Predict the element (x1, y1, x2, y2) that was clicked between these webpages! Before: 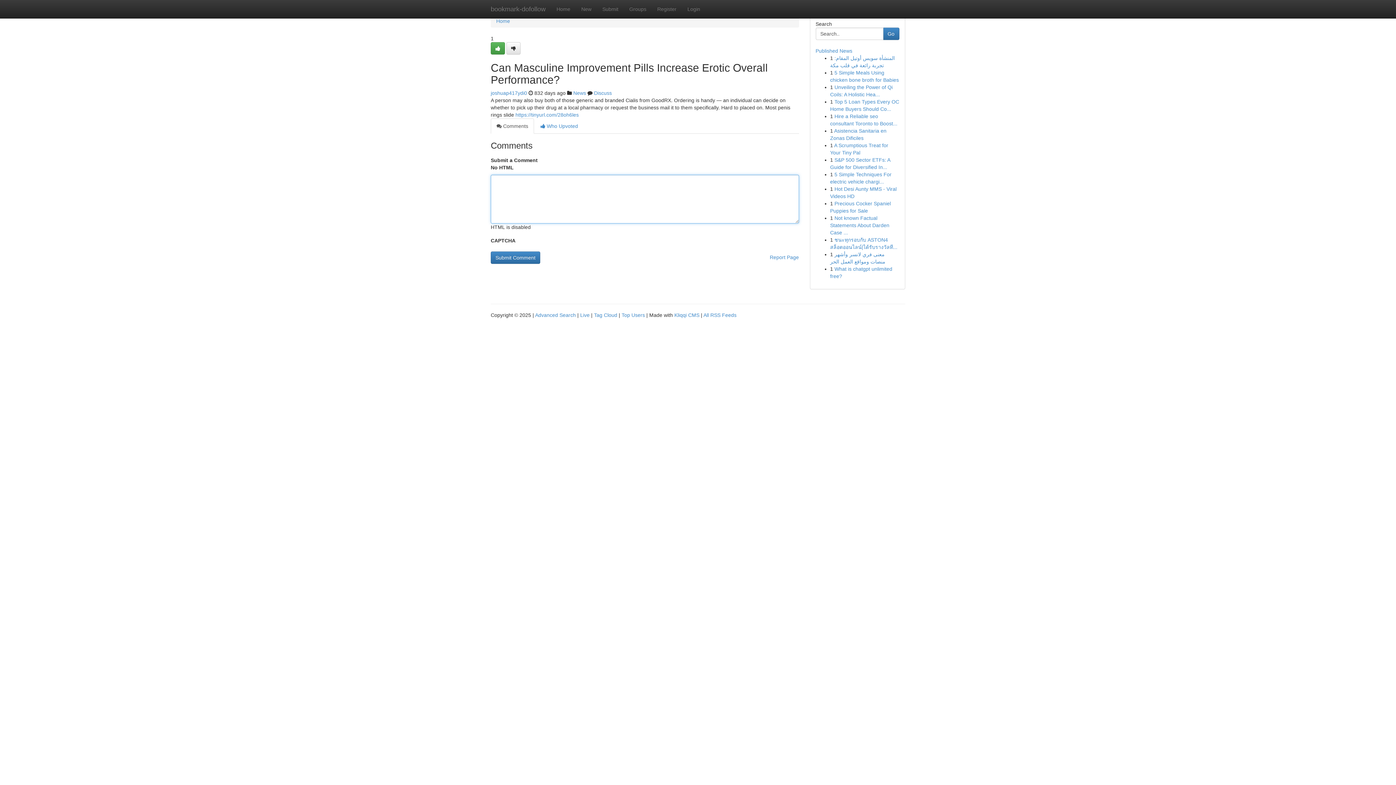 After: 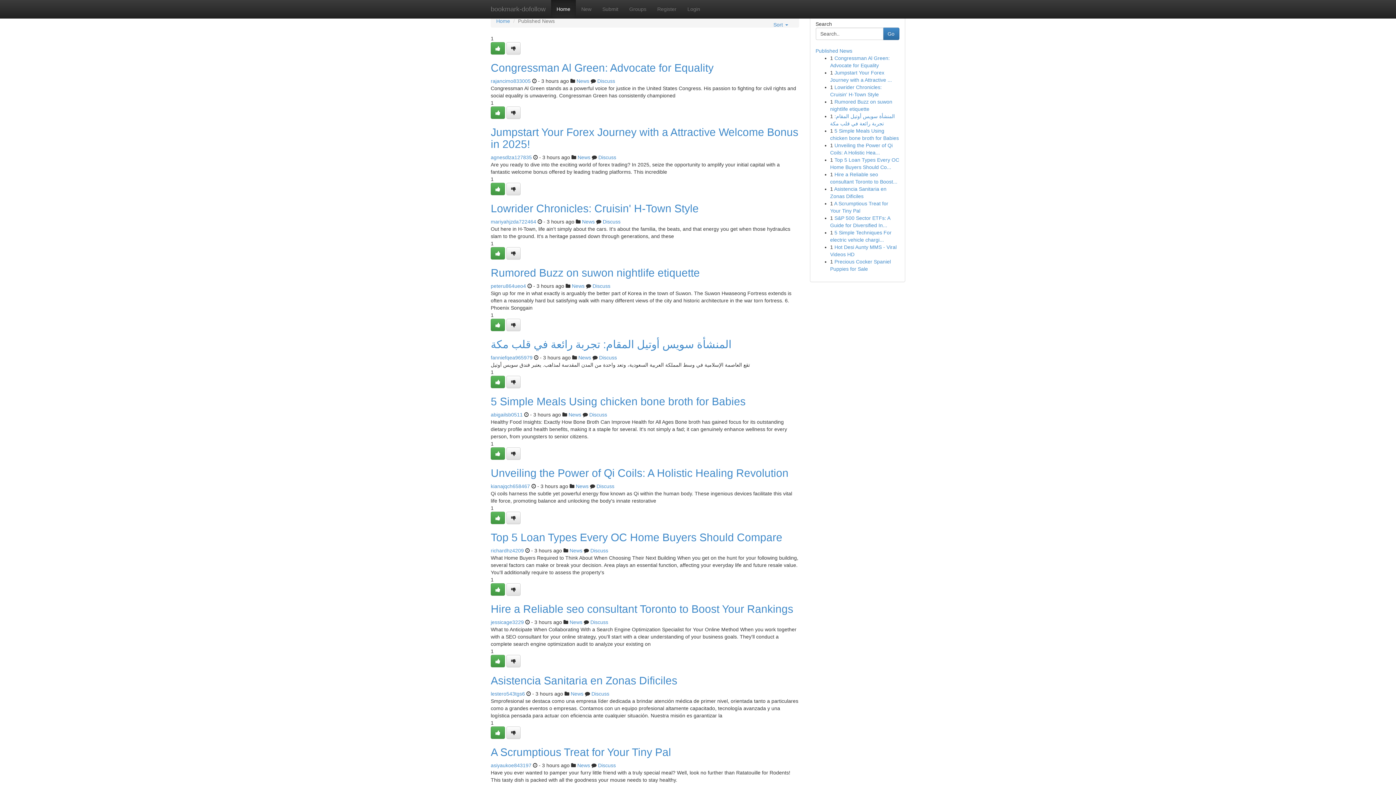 Action: label: Top Users bbox: (621, 312, 645, 318)